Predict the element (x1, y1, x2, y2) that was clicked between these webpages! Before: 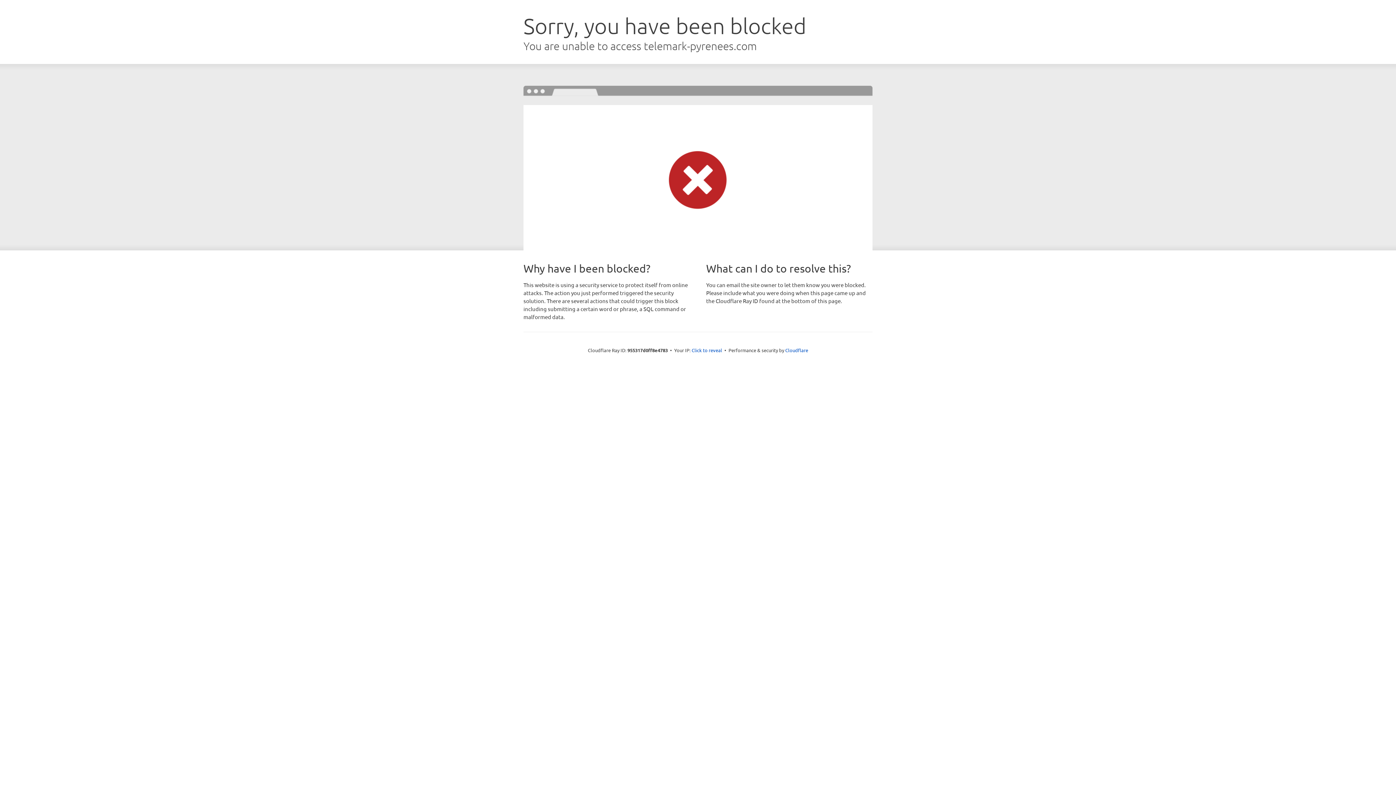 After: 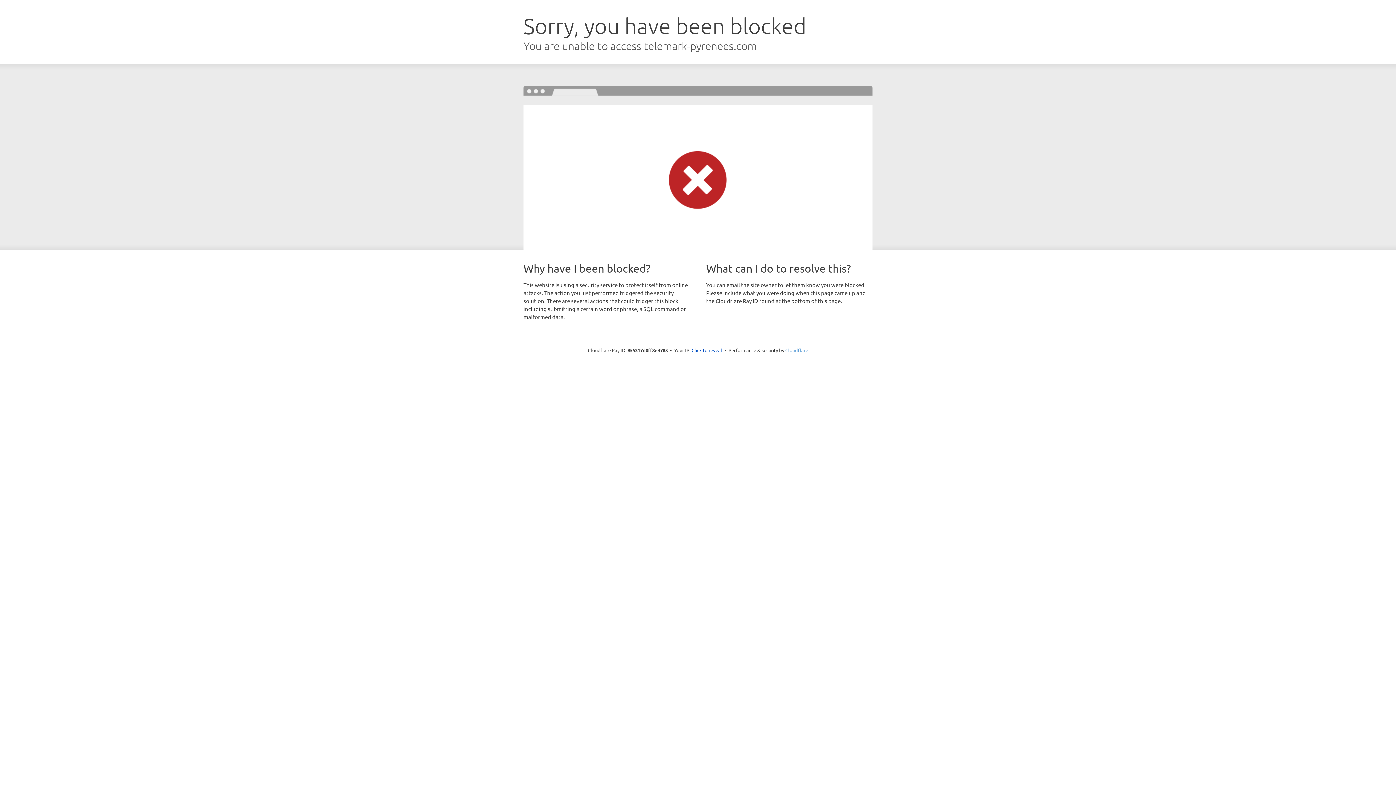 Action: bbox: (785, 347, 808, 353) label: Cloudflare